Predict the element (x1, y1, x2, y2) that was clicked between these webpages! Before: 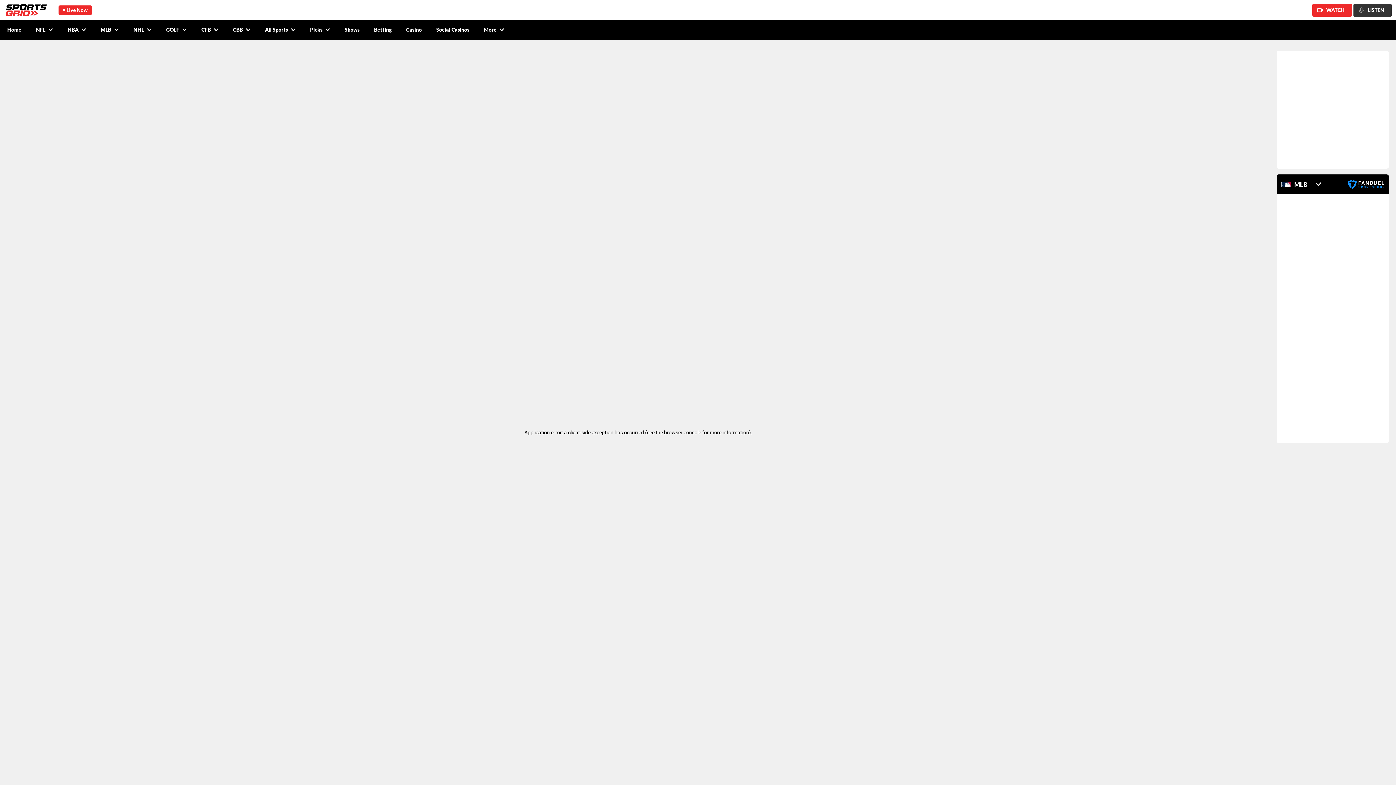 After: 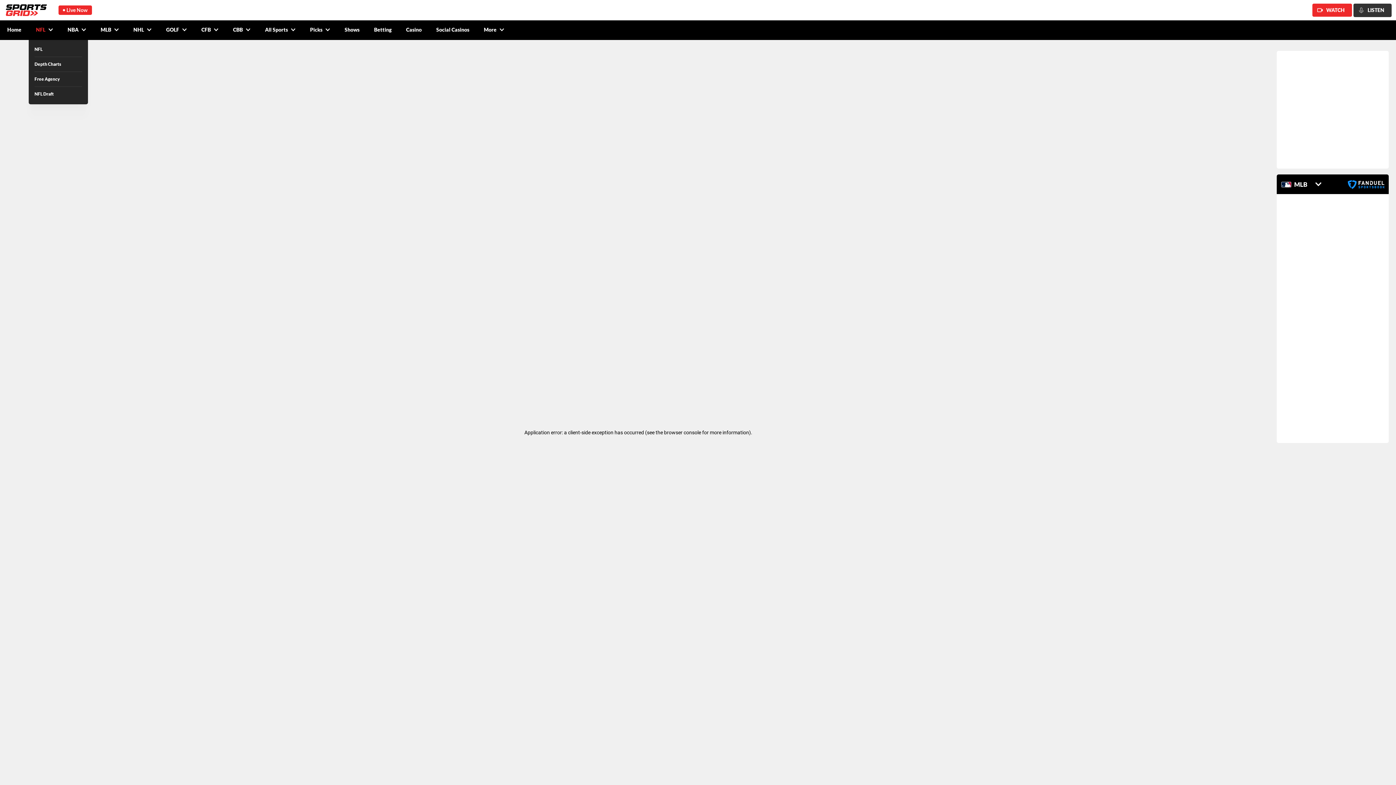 Action: label: NFL bbox: (28, 20, 60, 40)